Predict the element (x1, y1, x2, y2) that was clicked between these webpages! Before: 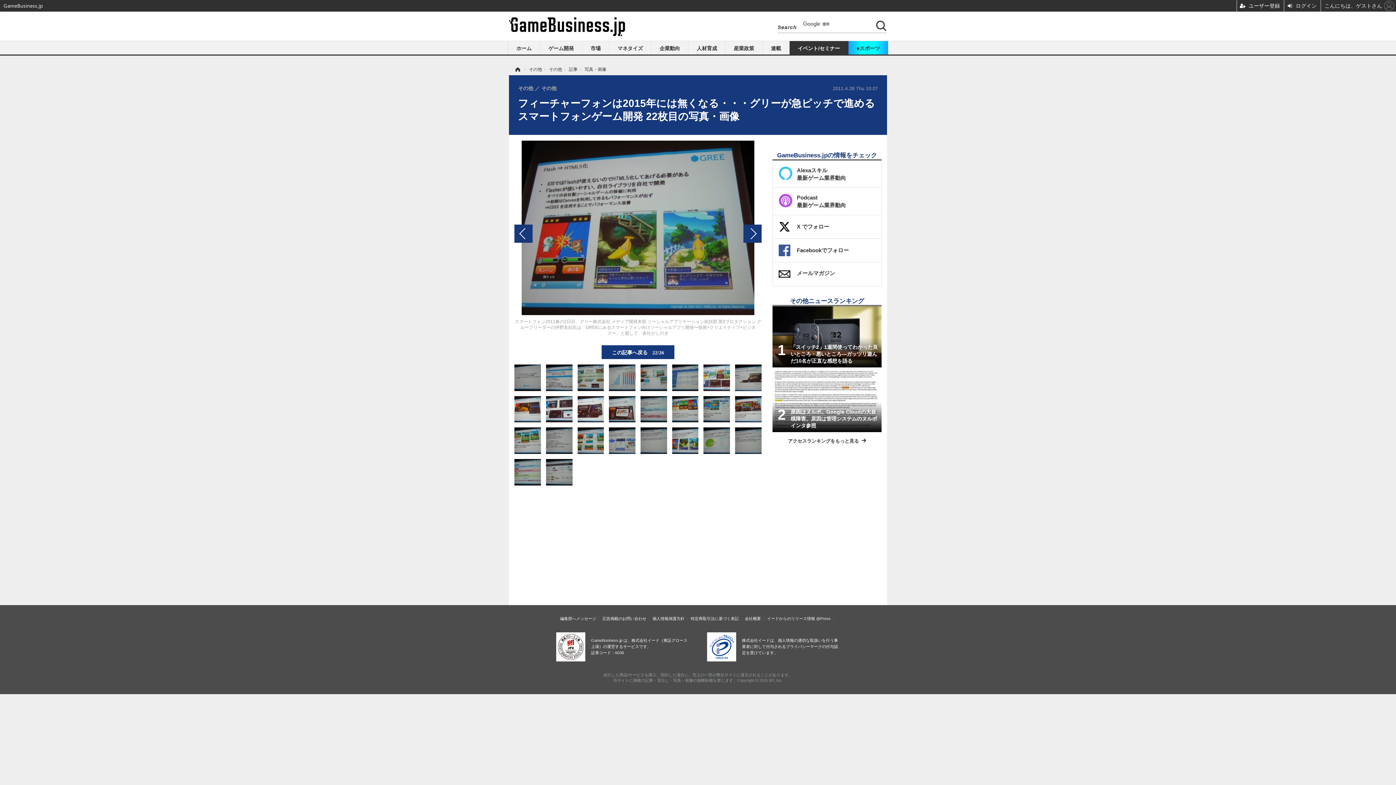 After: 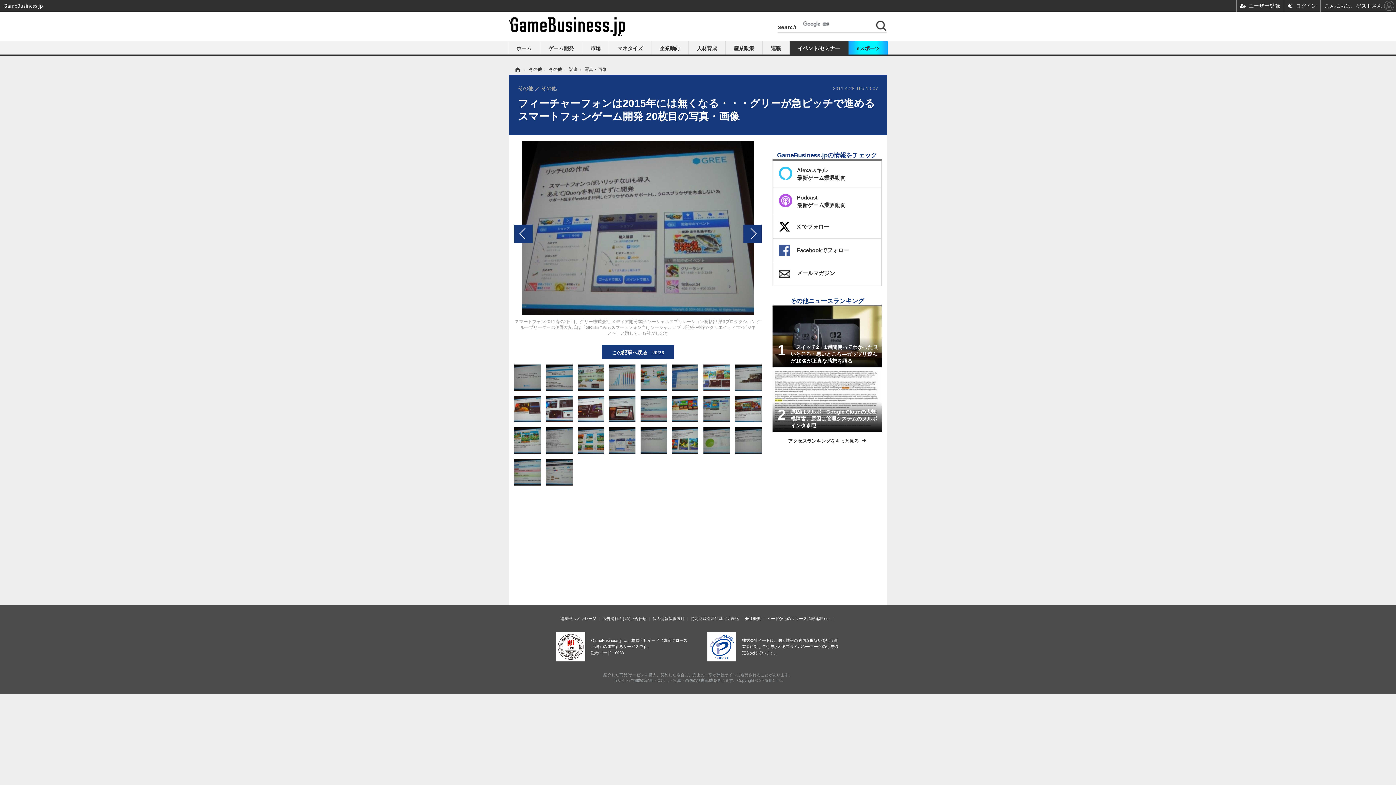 Action: bbox: (609, 437, 635, 443)